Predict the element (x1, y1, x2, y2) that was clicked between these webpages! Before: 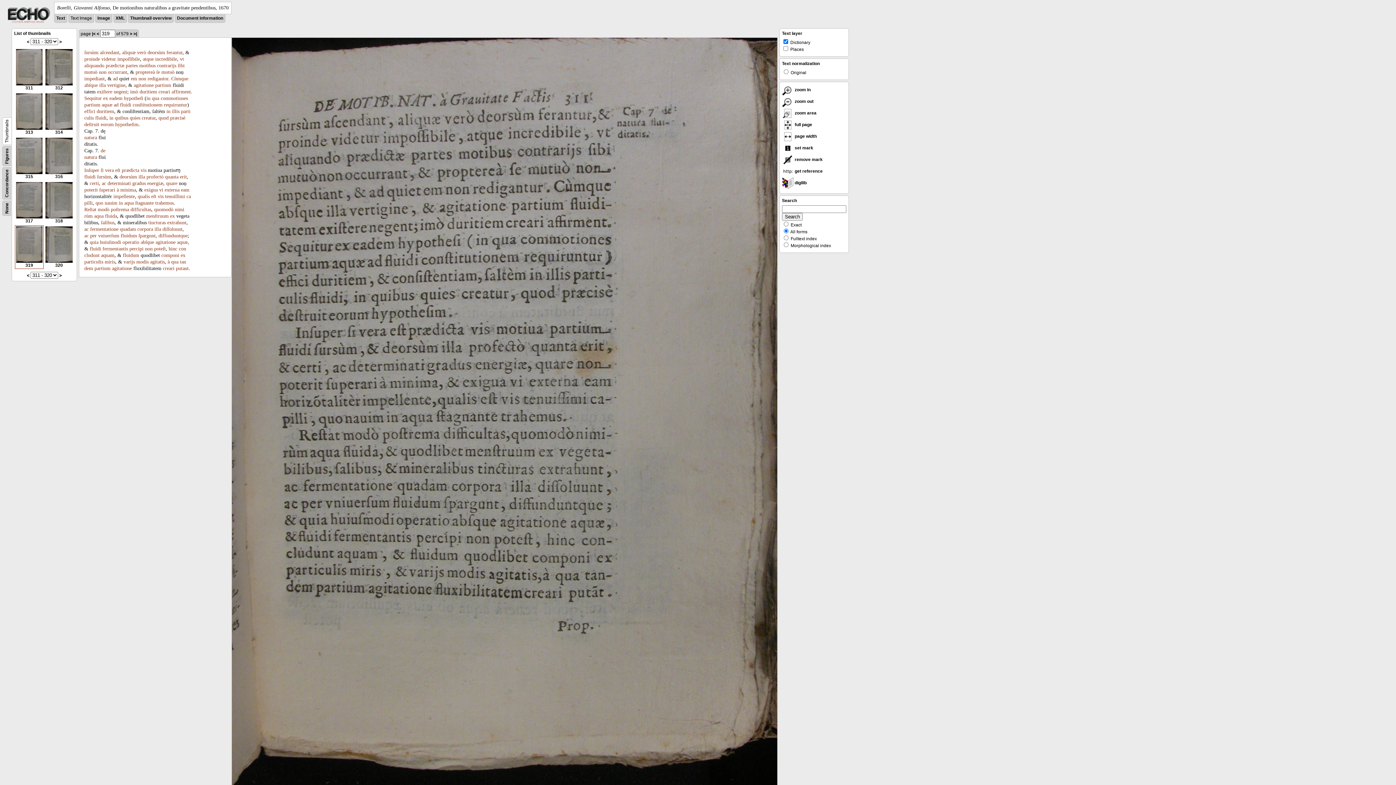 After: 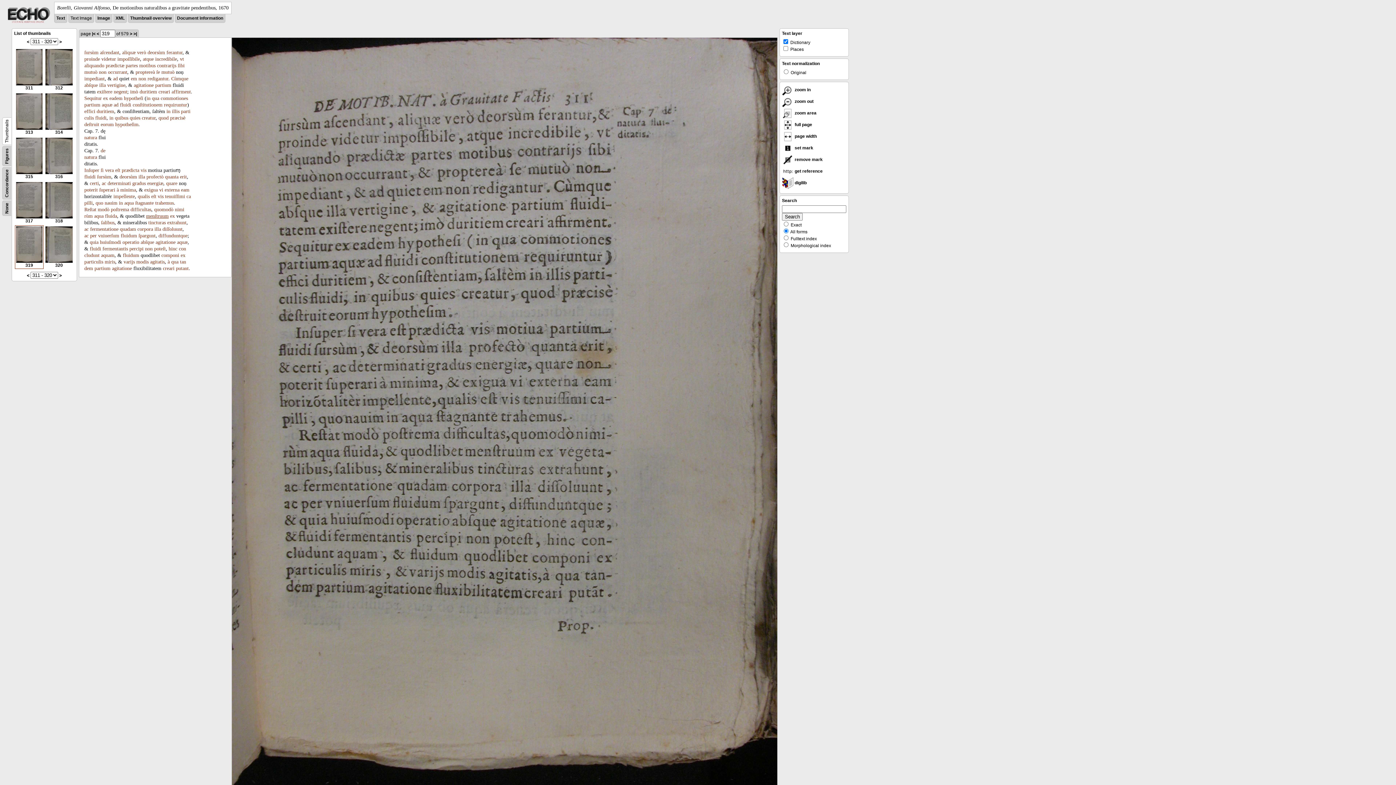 Action: label: menſtruum bbox: (146, 213, 168, 218)